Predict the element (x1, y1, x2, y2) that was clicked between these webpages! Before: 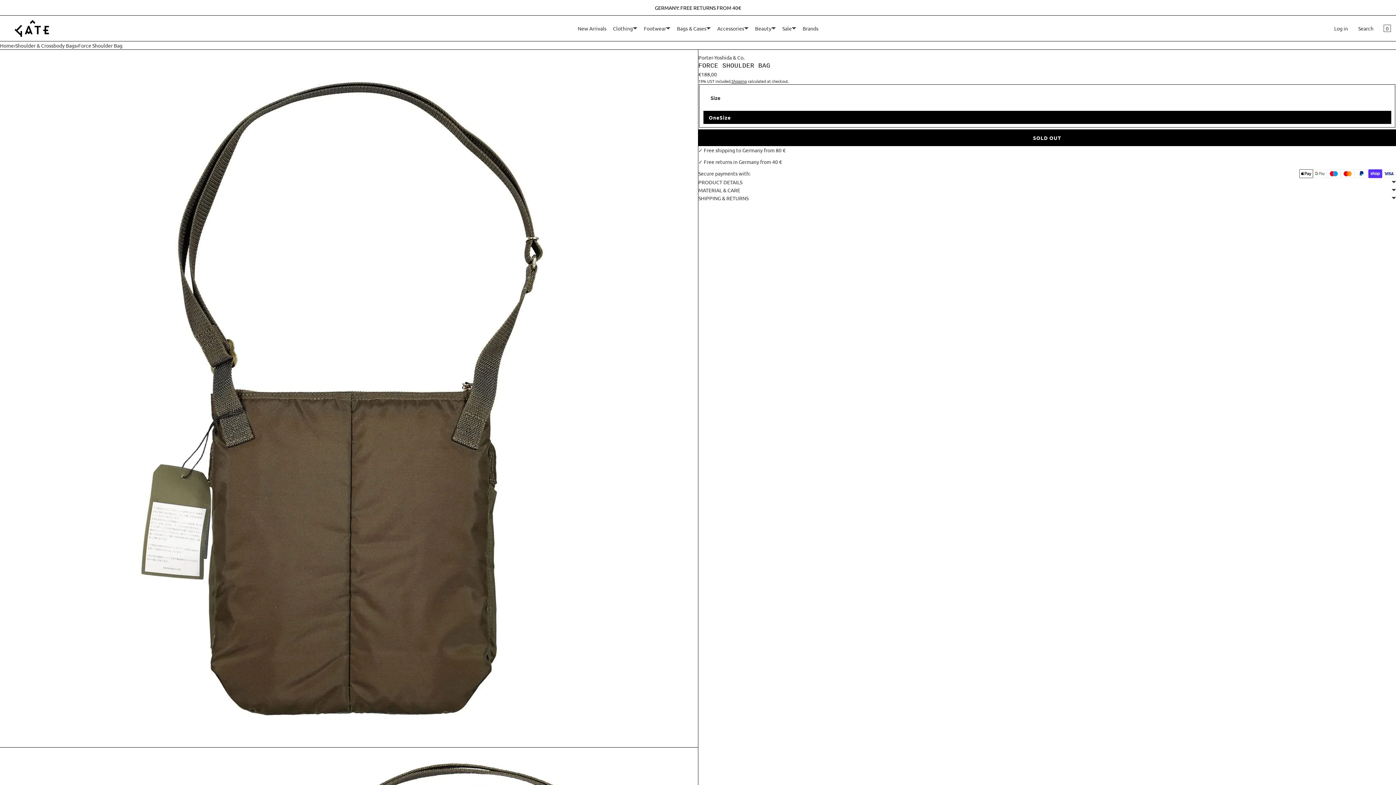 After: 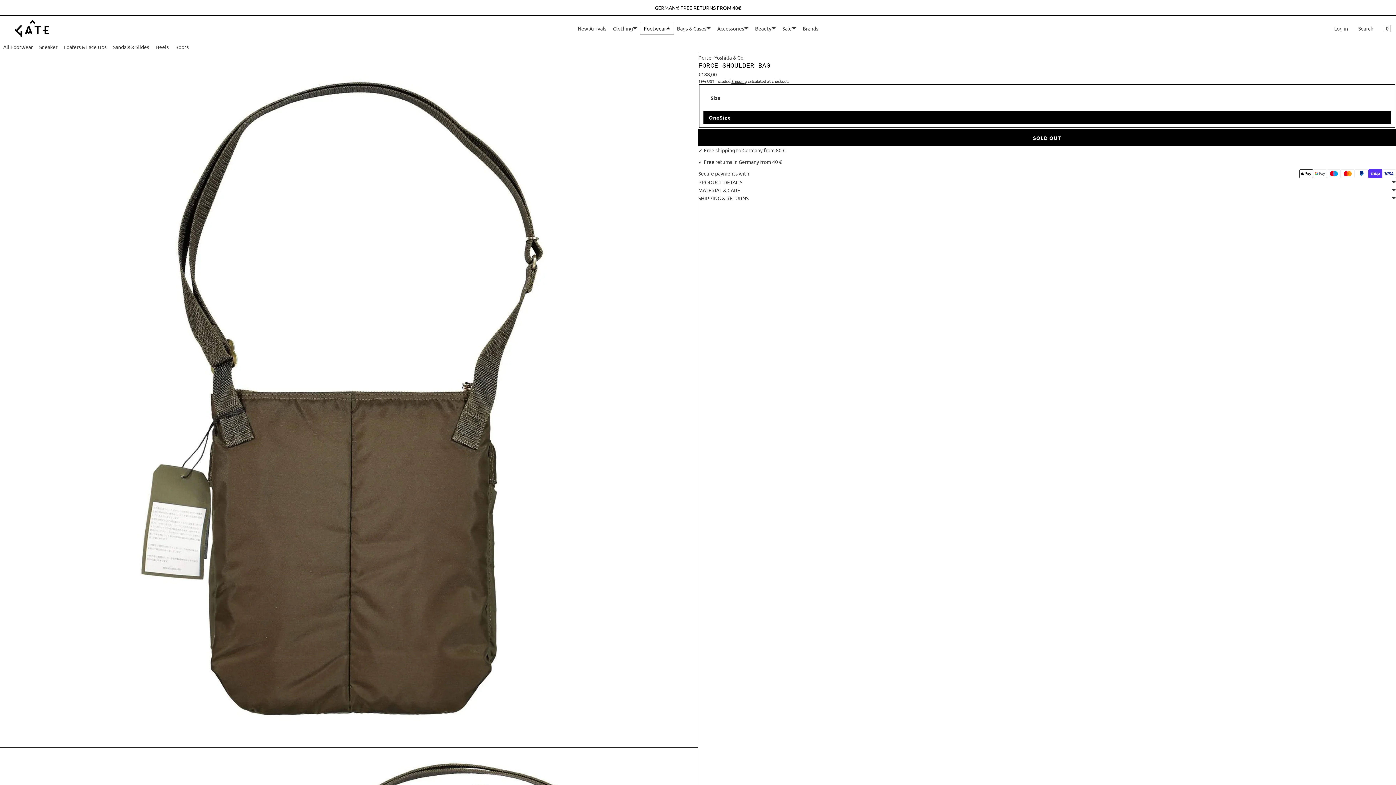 Action: label: Footwear bbox: (640, 22, 673, 34)